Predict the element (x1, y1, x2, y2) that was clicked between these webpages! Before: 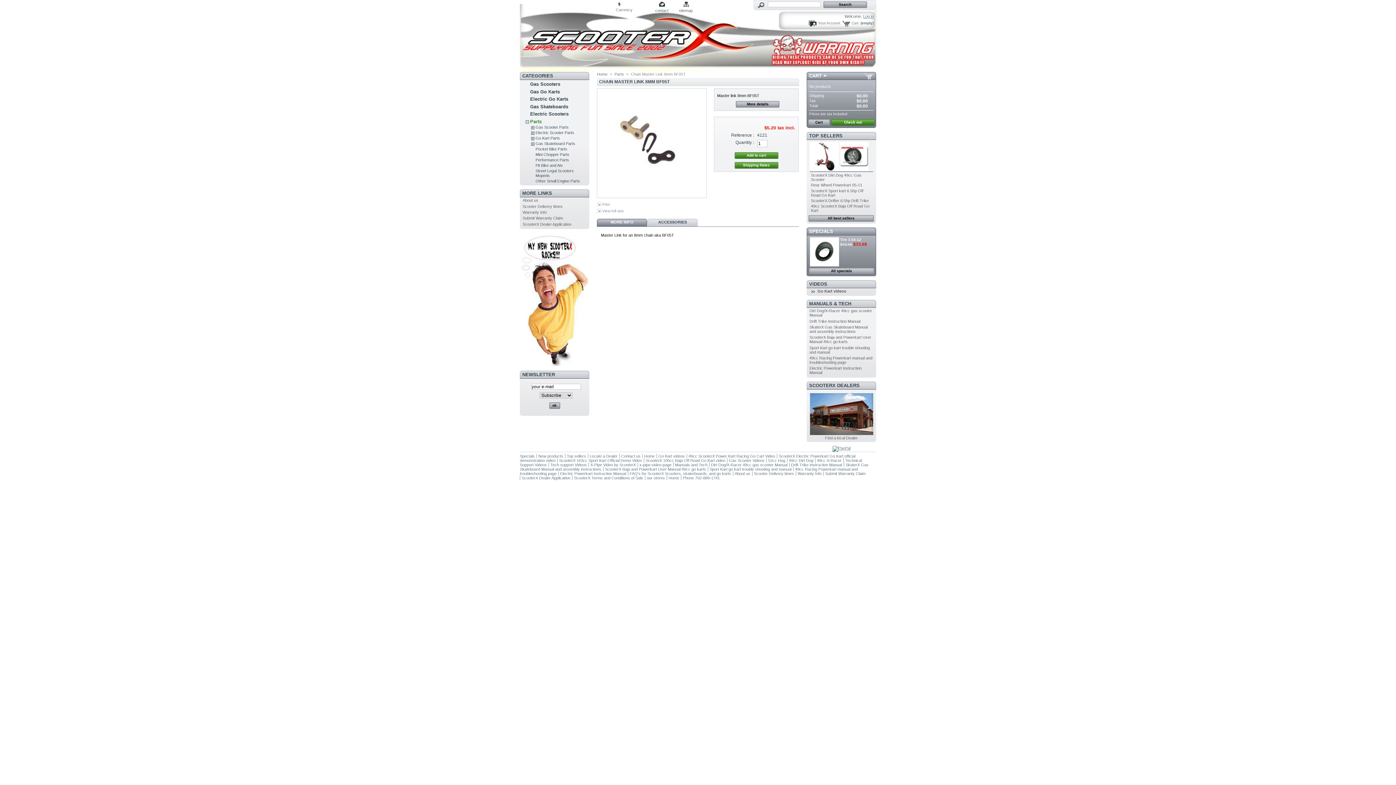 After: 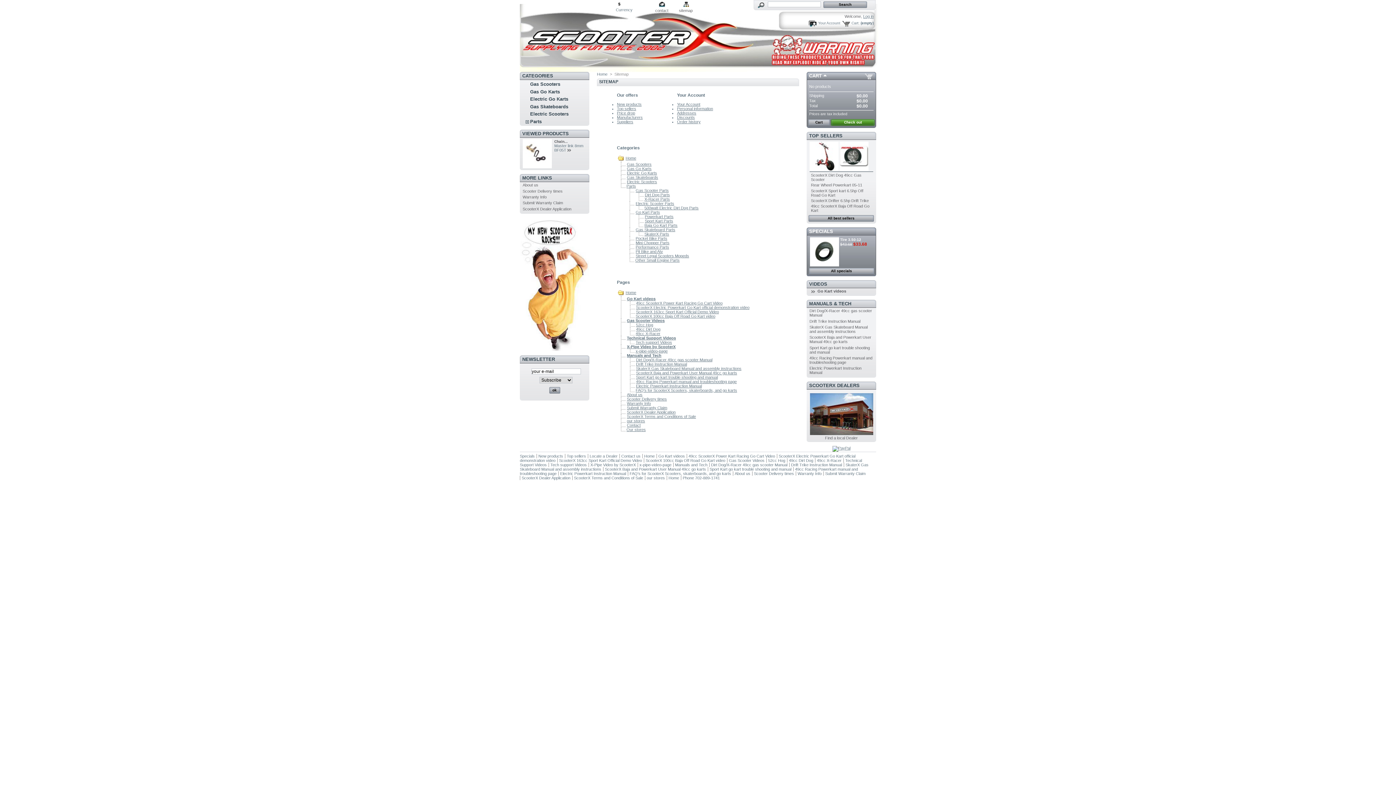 Action: label: sitemap bbox: (674, 1, 698, 13)